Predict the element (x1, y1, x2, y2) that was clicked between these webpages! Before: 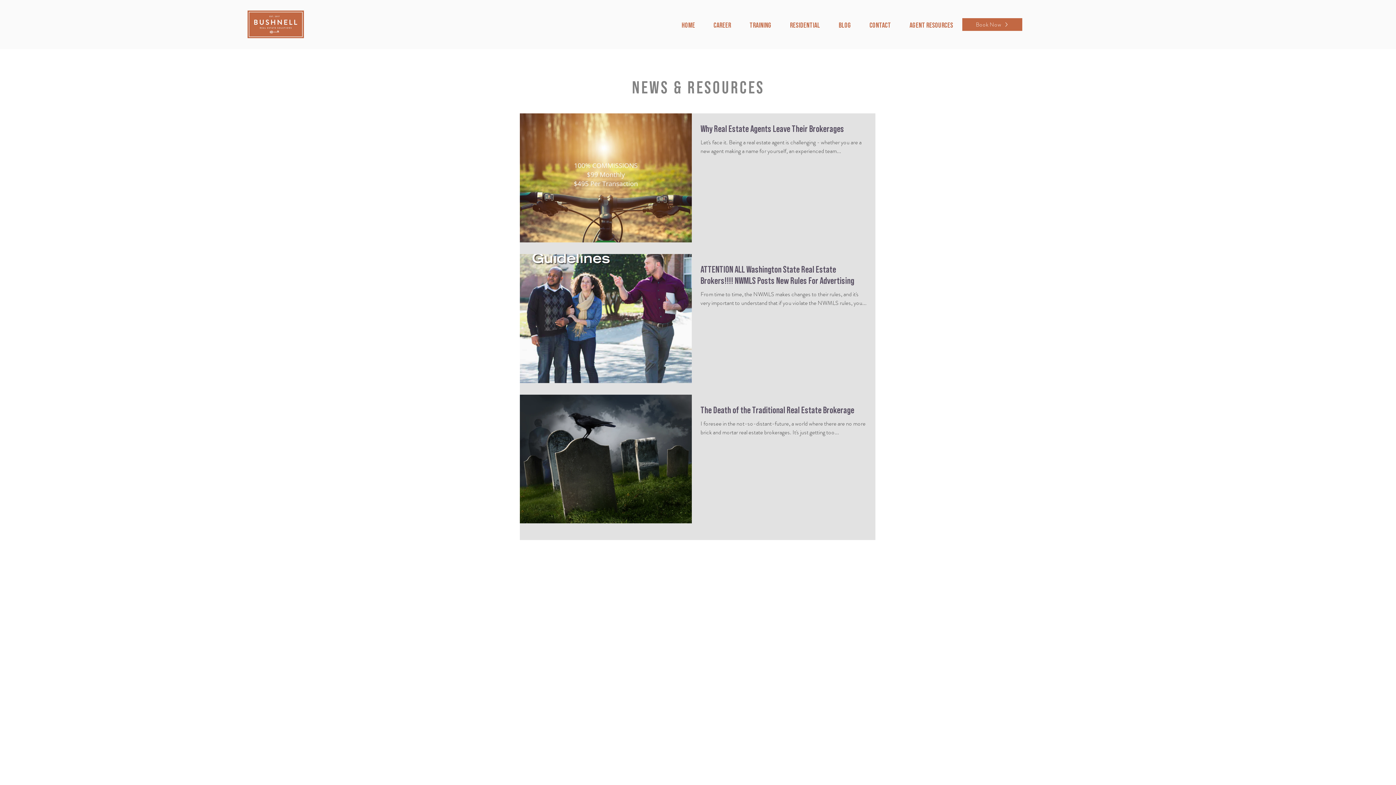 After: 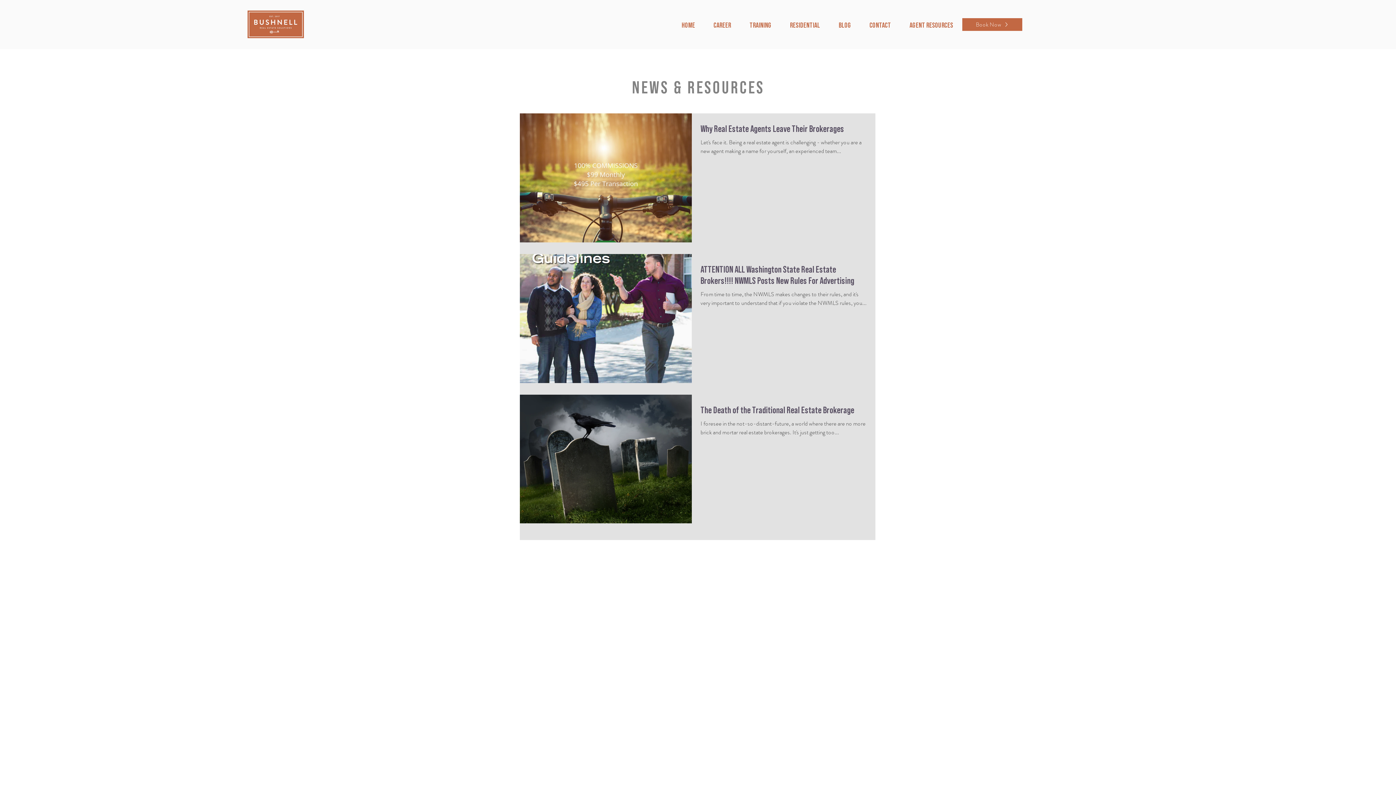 Action: label: TRAINING bbox: (744, 19, 784, 29)